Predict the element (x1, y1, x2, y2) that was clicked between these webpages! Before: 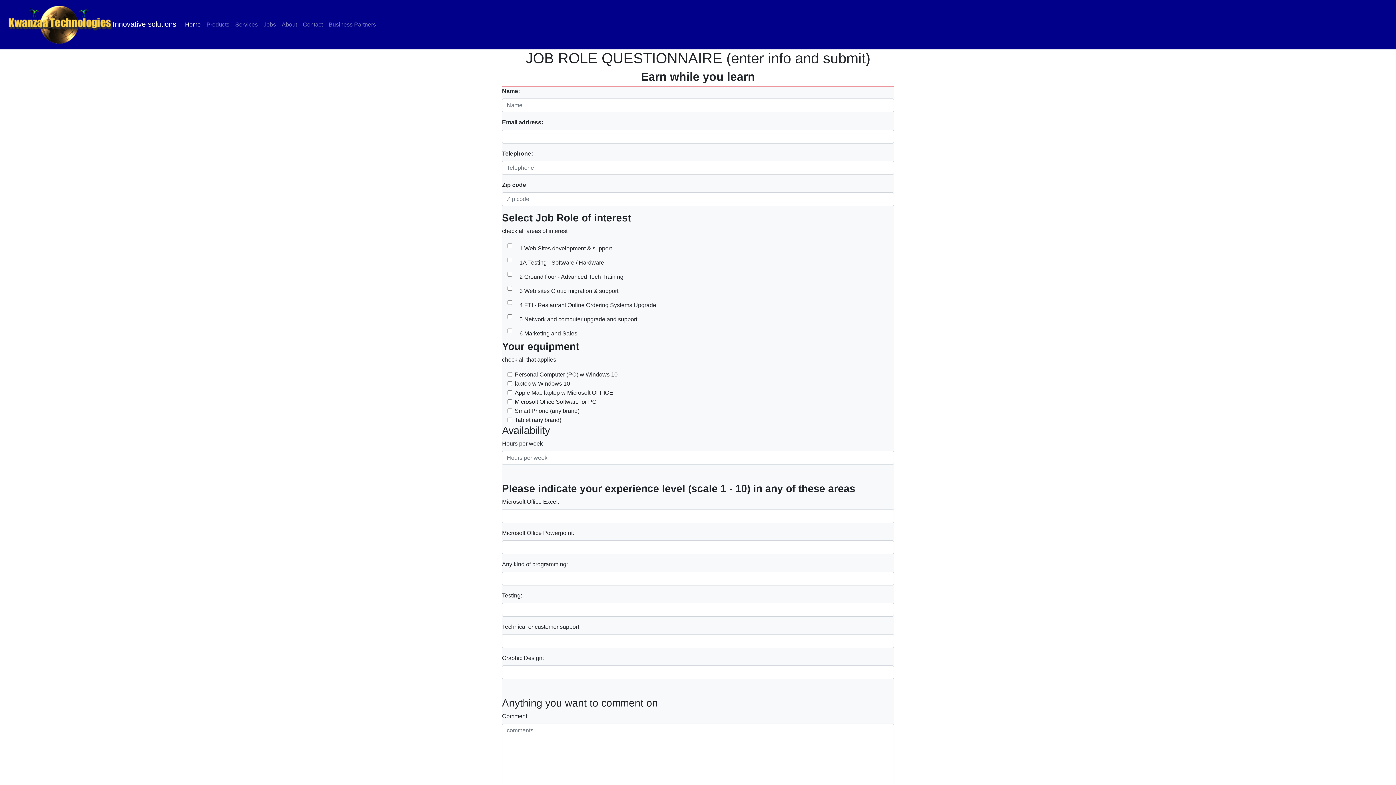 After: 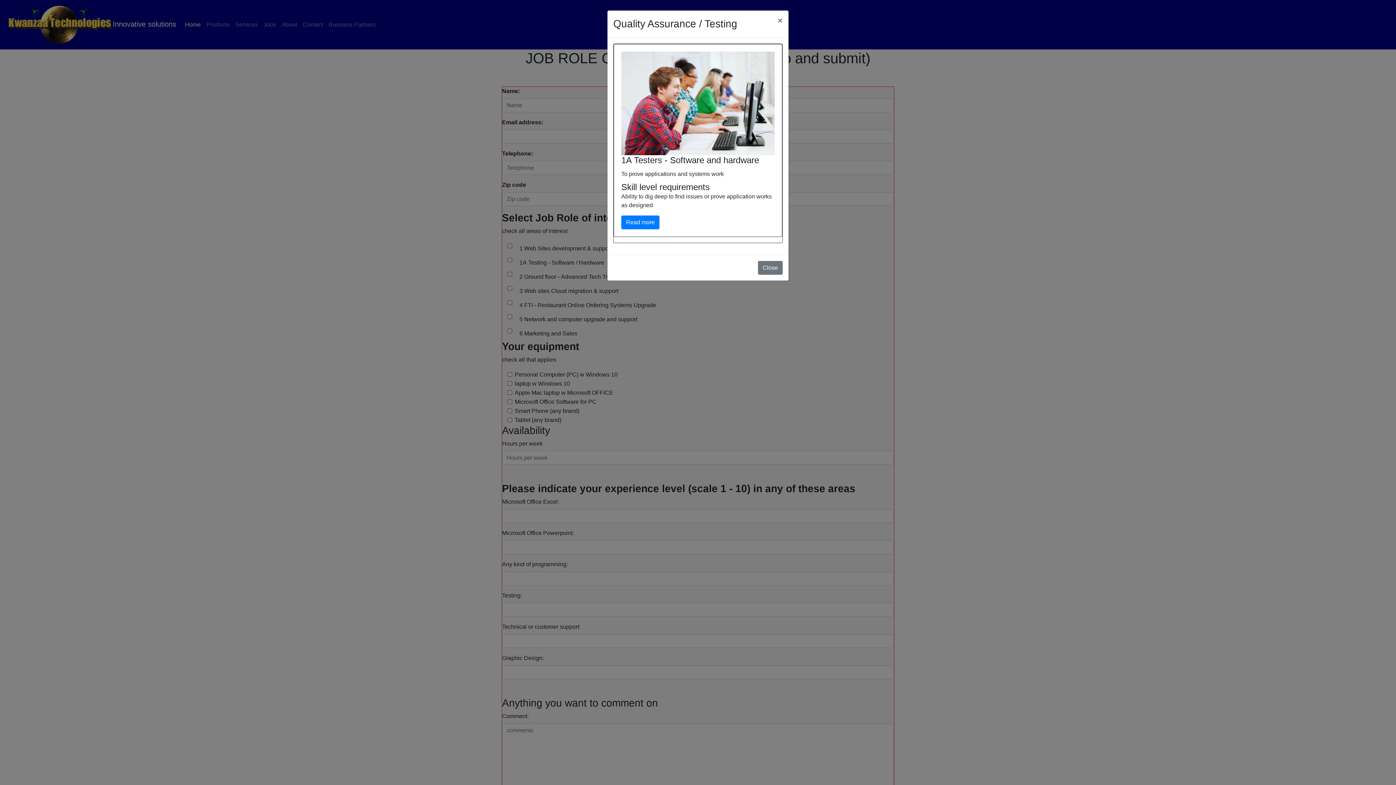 Action: label: 1A Testing - Software / Hardware bbox: (514, 256, 609, 269)